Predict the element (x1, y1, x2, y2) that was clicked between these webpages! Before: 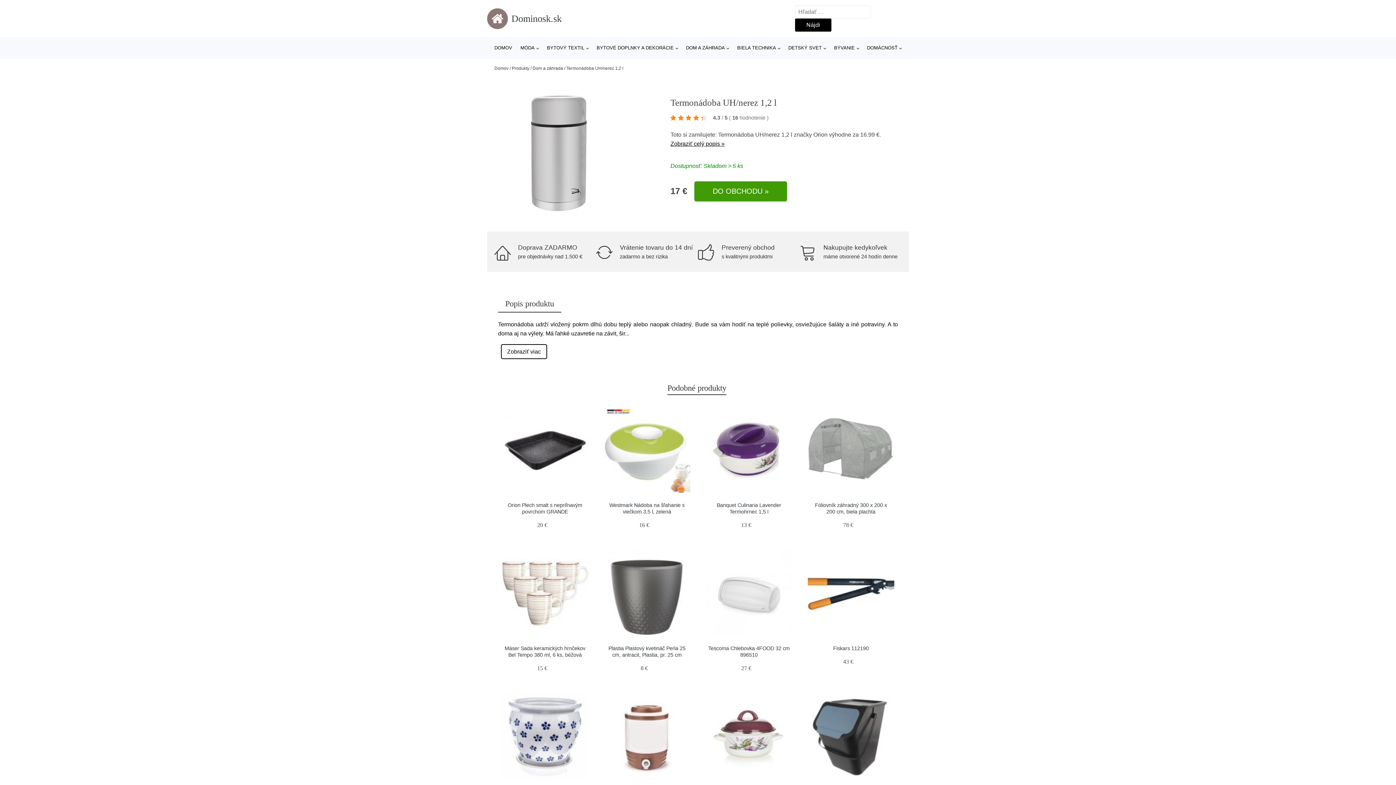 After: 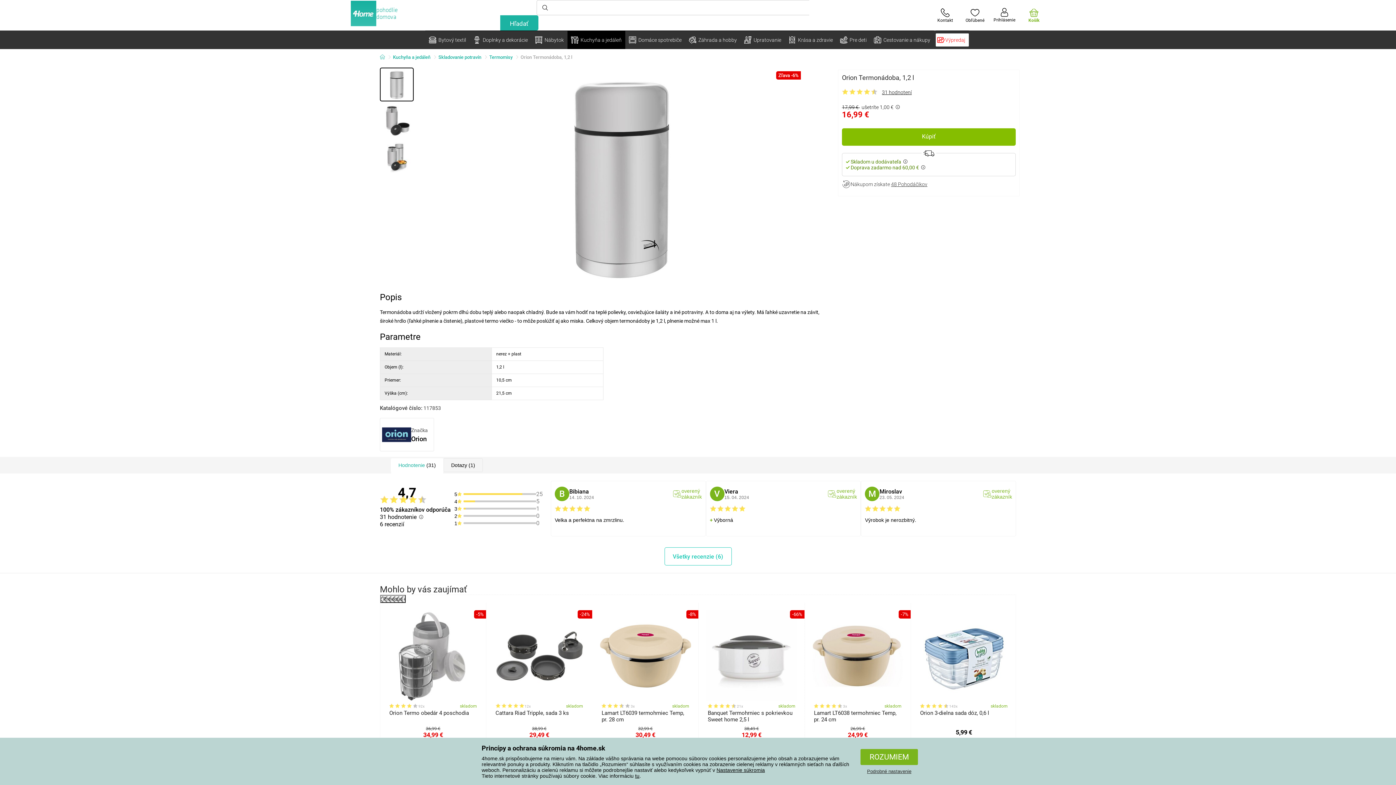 Action: bbox: (670, 140, 724, 146) label: Zobraziť celý popis »